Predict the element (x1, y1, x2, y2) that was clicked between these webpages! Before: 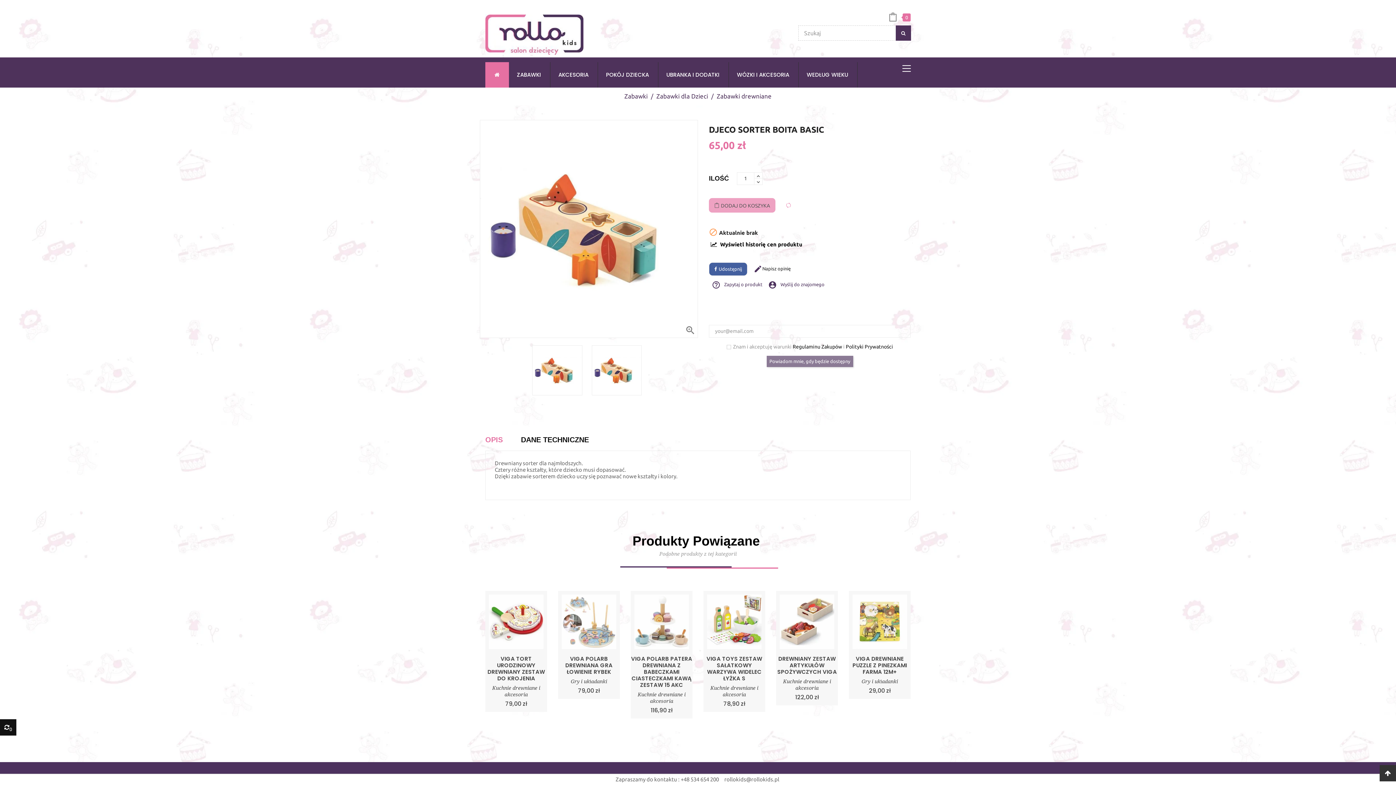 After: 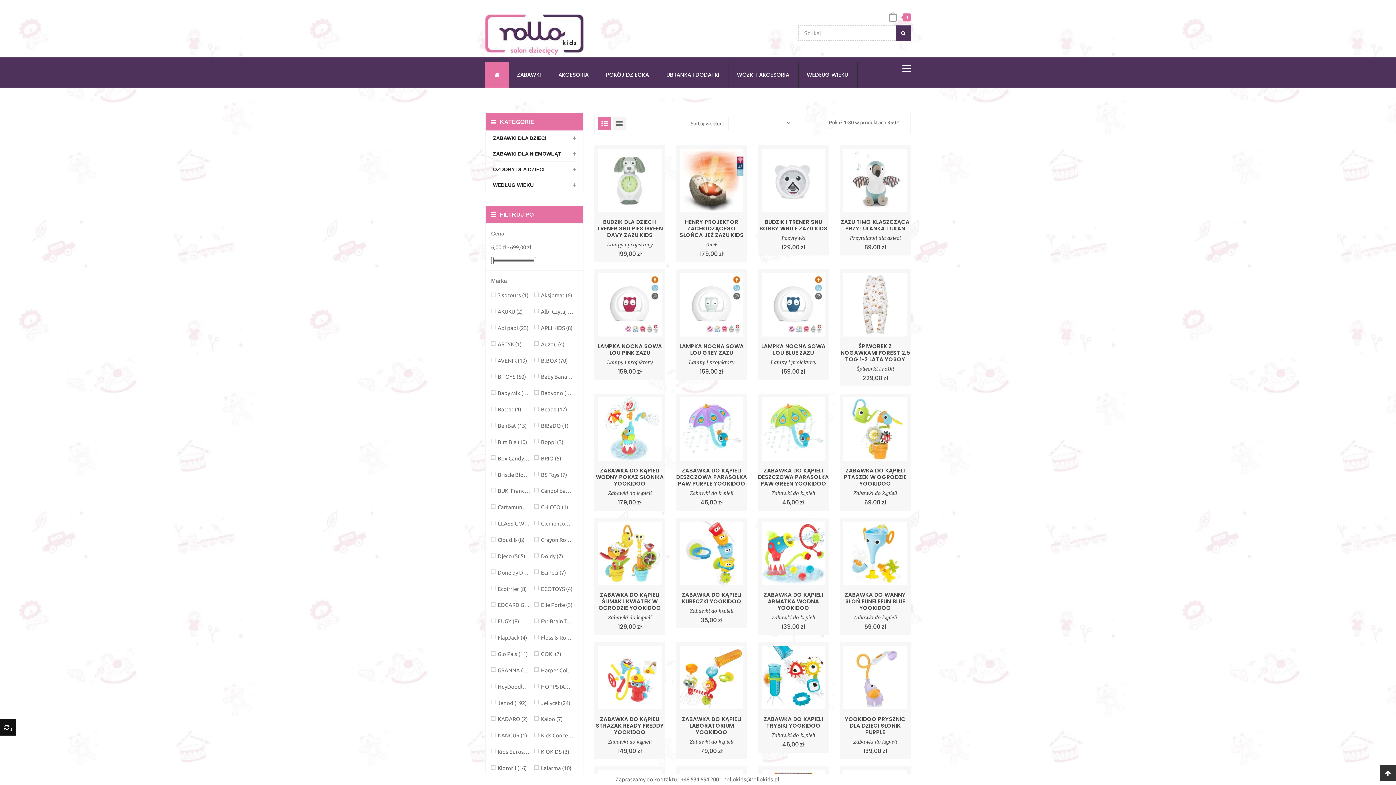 Action: bbox: (508, 62, 550, 87) label: ZABAWKI